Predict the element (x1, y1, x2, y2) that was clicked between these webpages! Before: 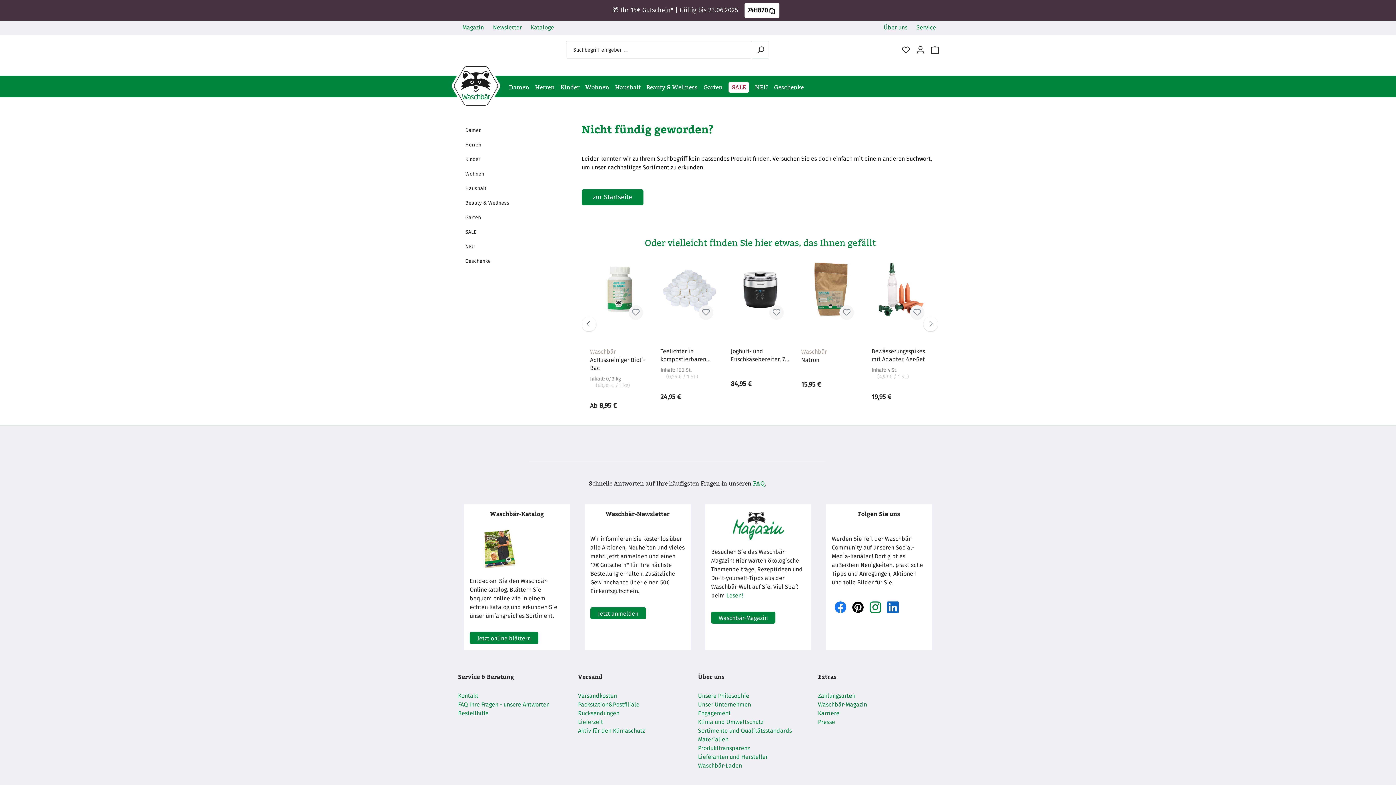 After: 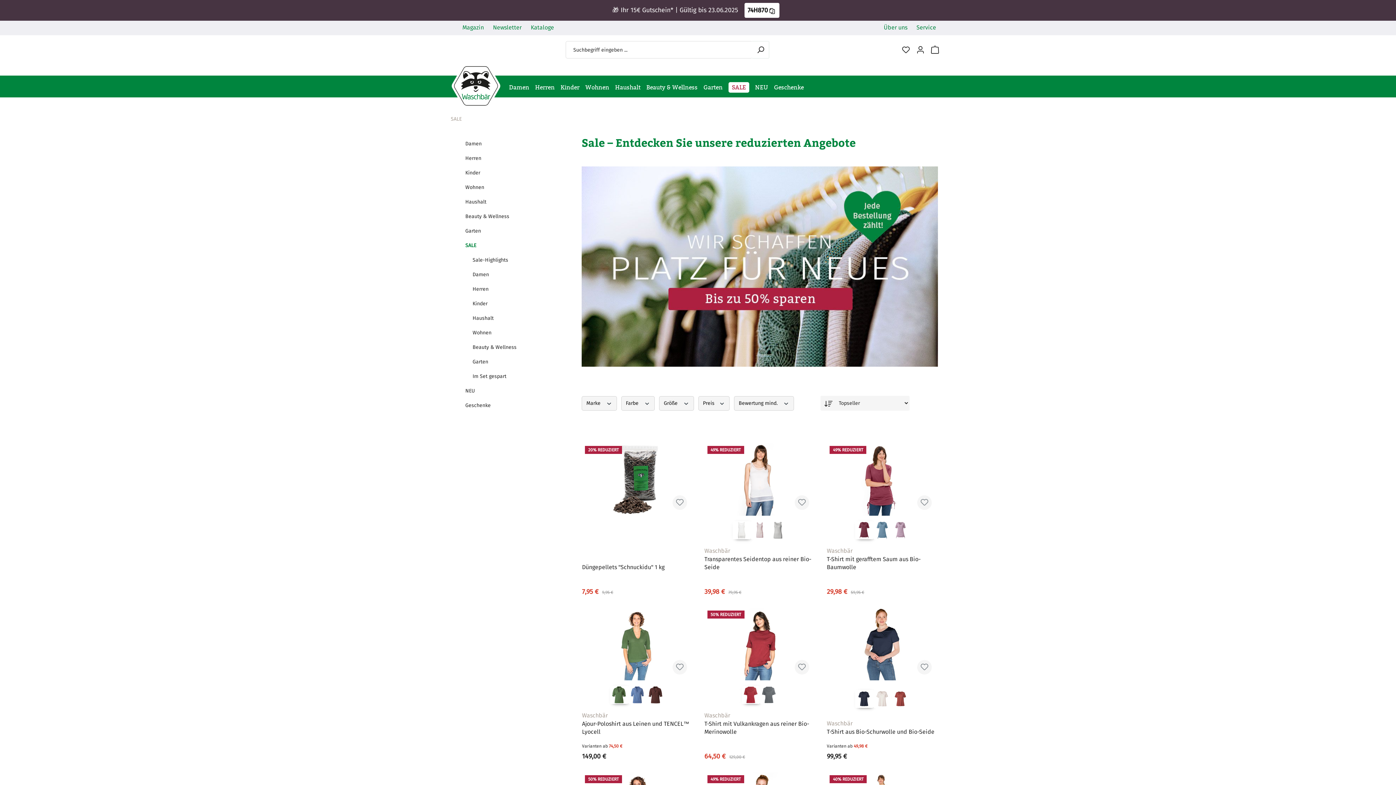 Action: bbox: (465, 225, 560, 239) label: SALE